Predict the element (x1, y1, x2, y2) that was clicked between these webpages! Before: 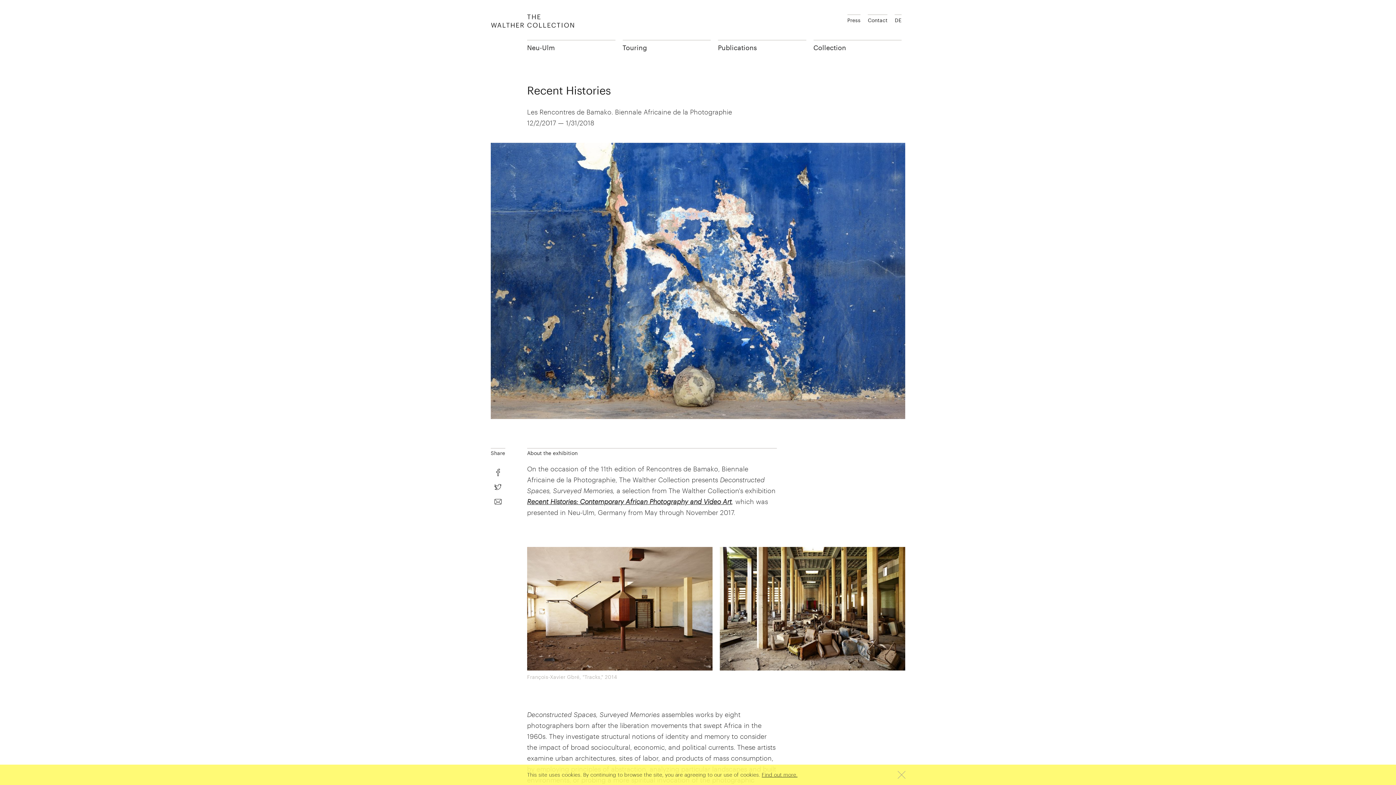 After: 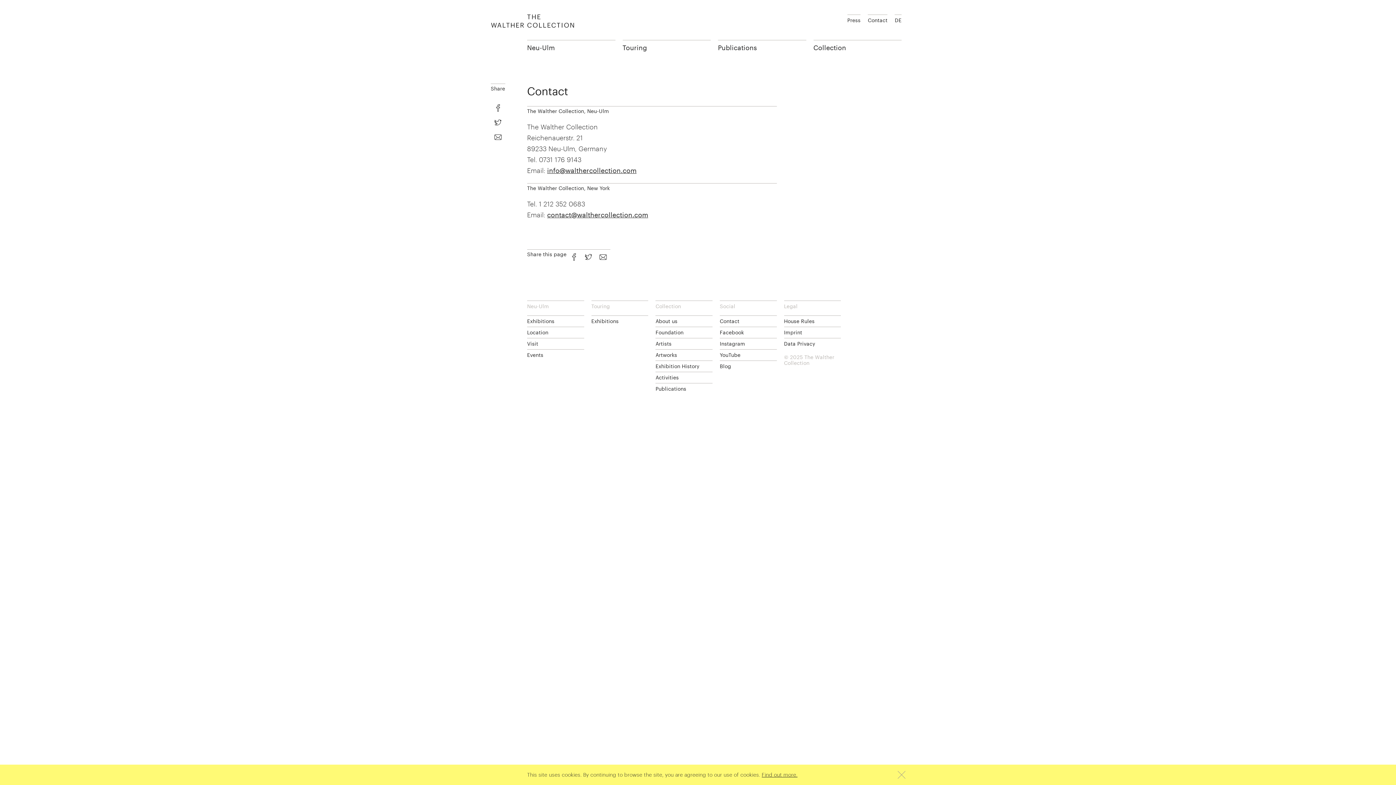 Action: bbox: (868, 14, 887, 25) label: Contact